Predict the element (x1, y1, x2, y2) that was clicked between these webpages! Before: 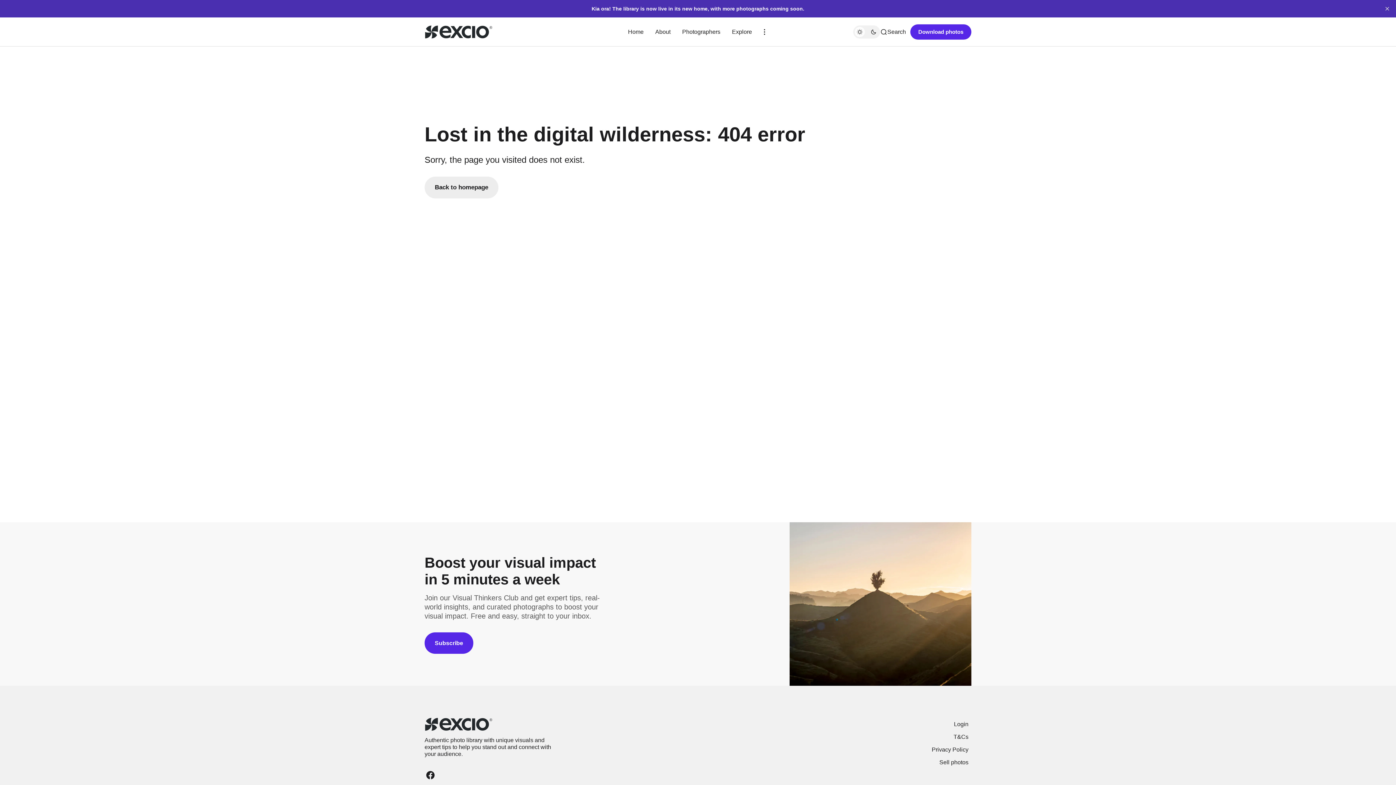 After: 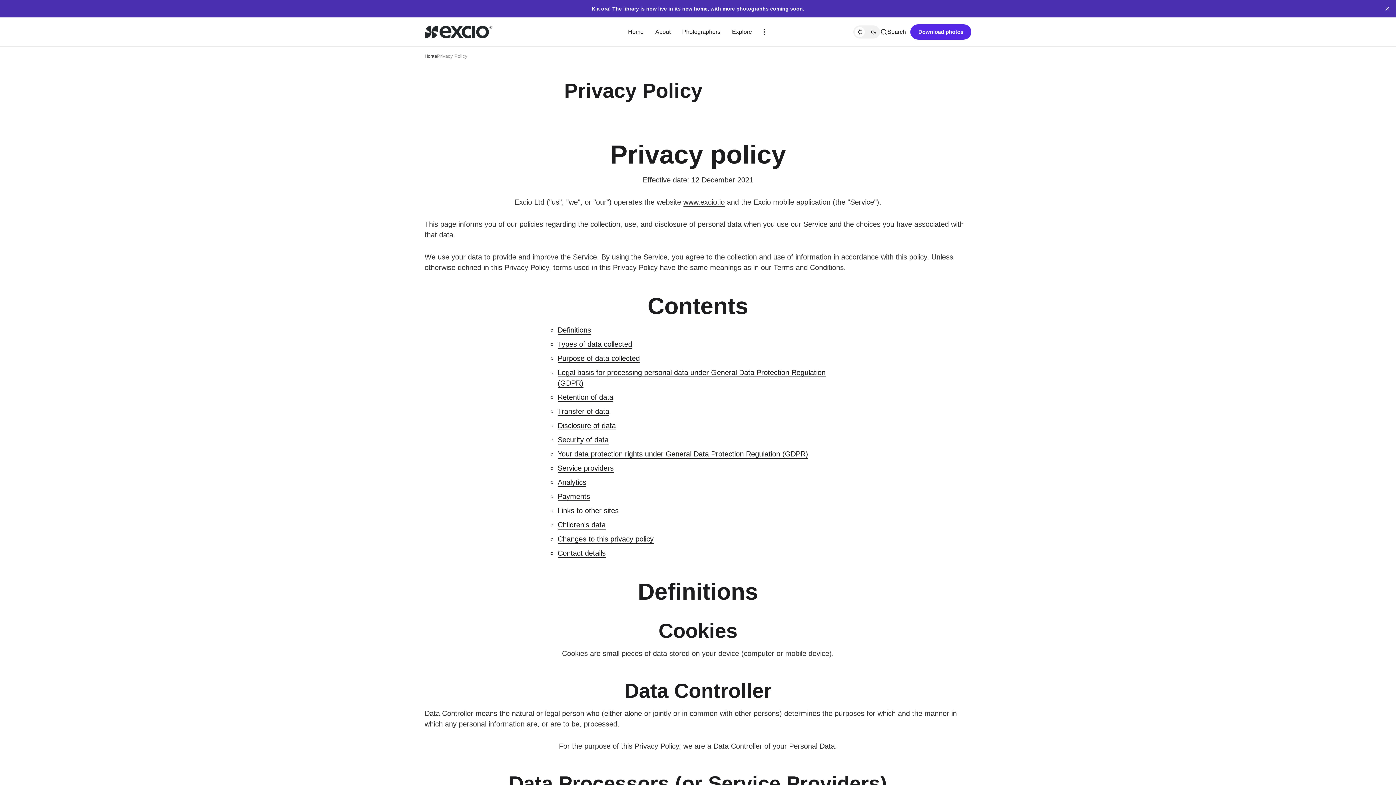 Action: label: Privacy Policy bbox: (929, 743, 971, 756)